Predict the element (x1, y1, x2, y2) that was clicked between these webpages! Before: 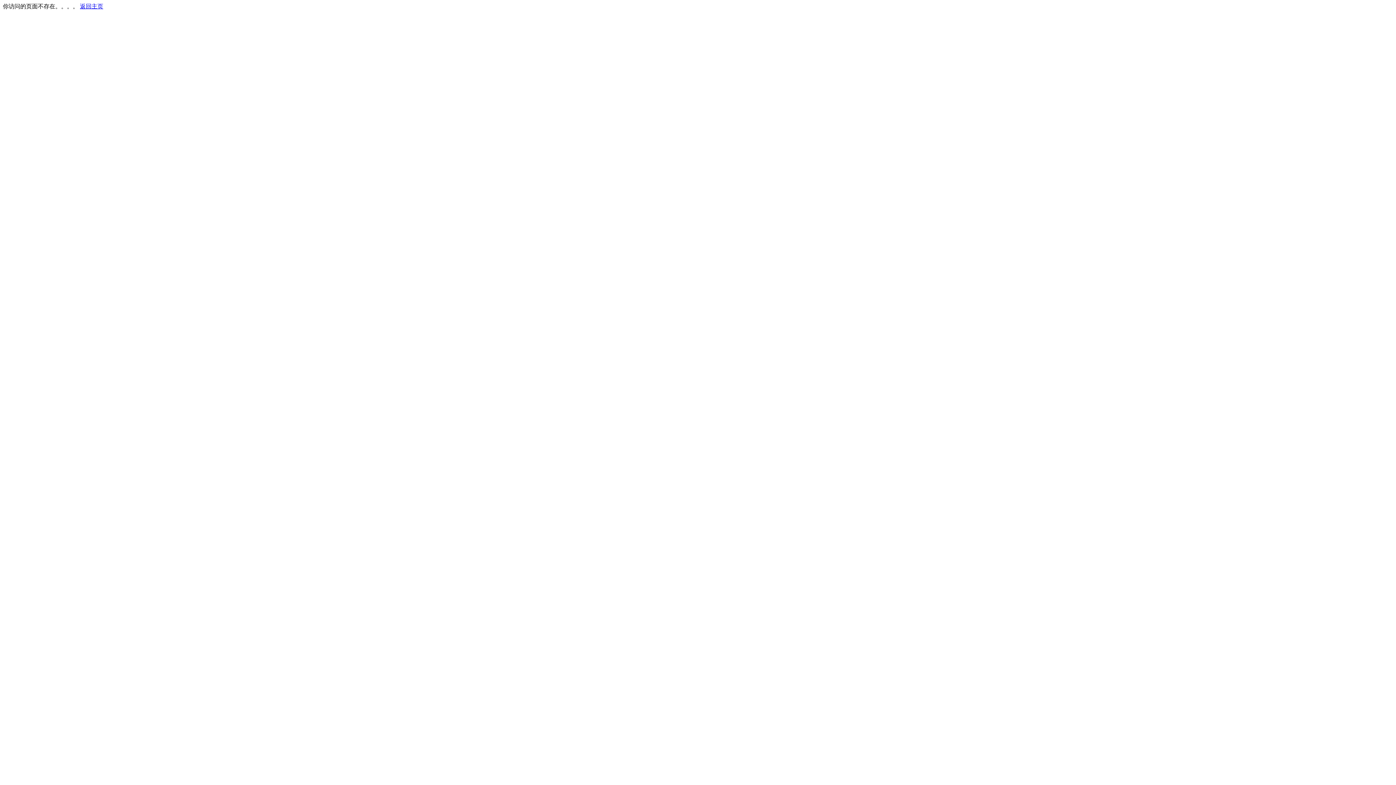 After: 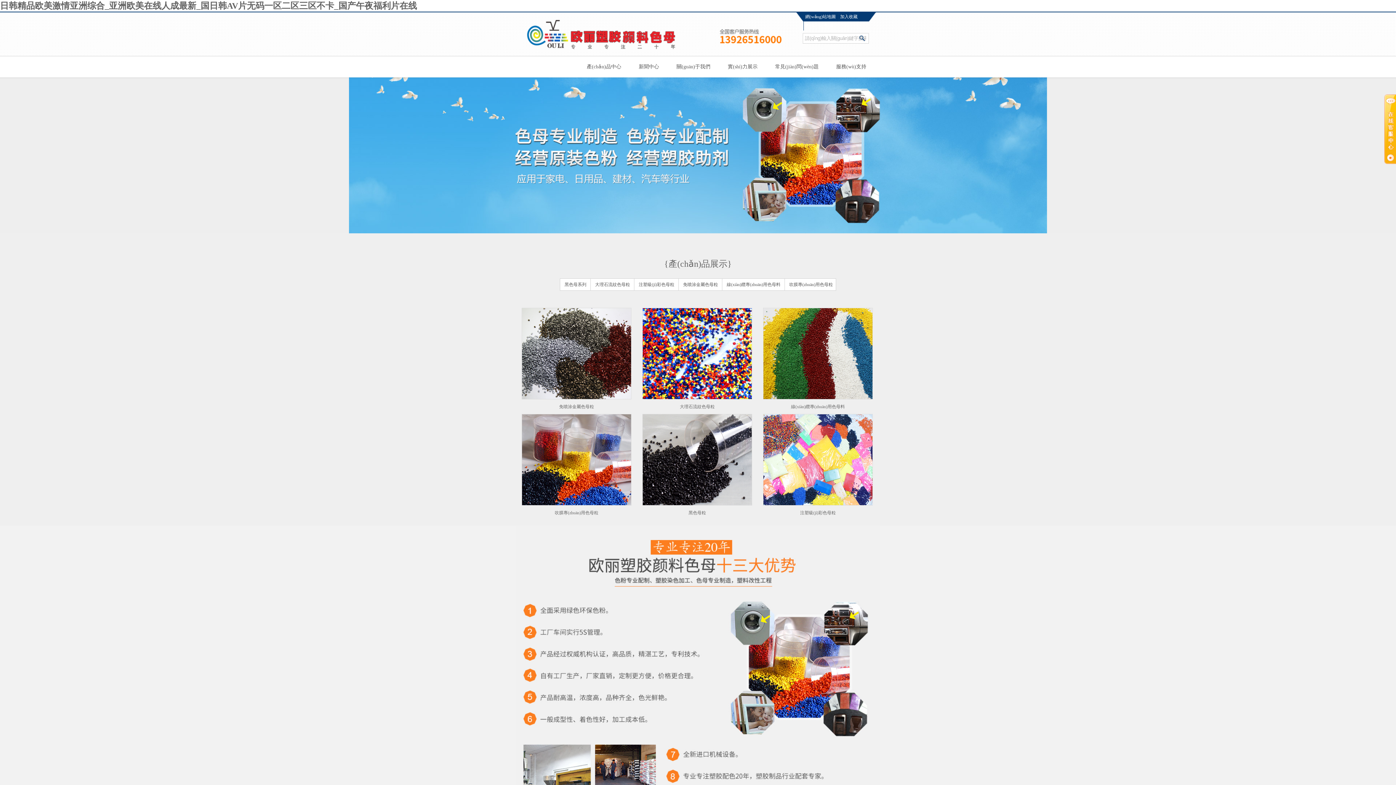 Action: label: 返回主页 bbox: (80, 3, 103, 9)